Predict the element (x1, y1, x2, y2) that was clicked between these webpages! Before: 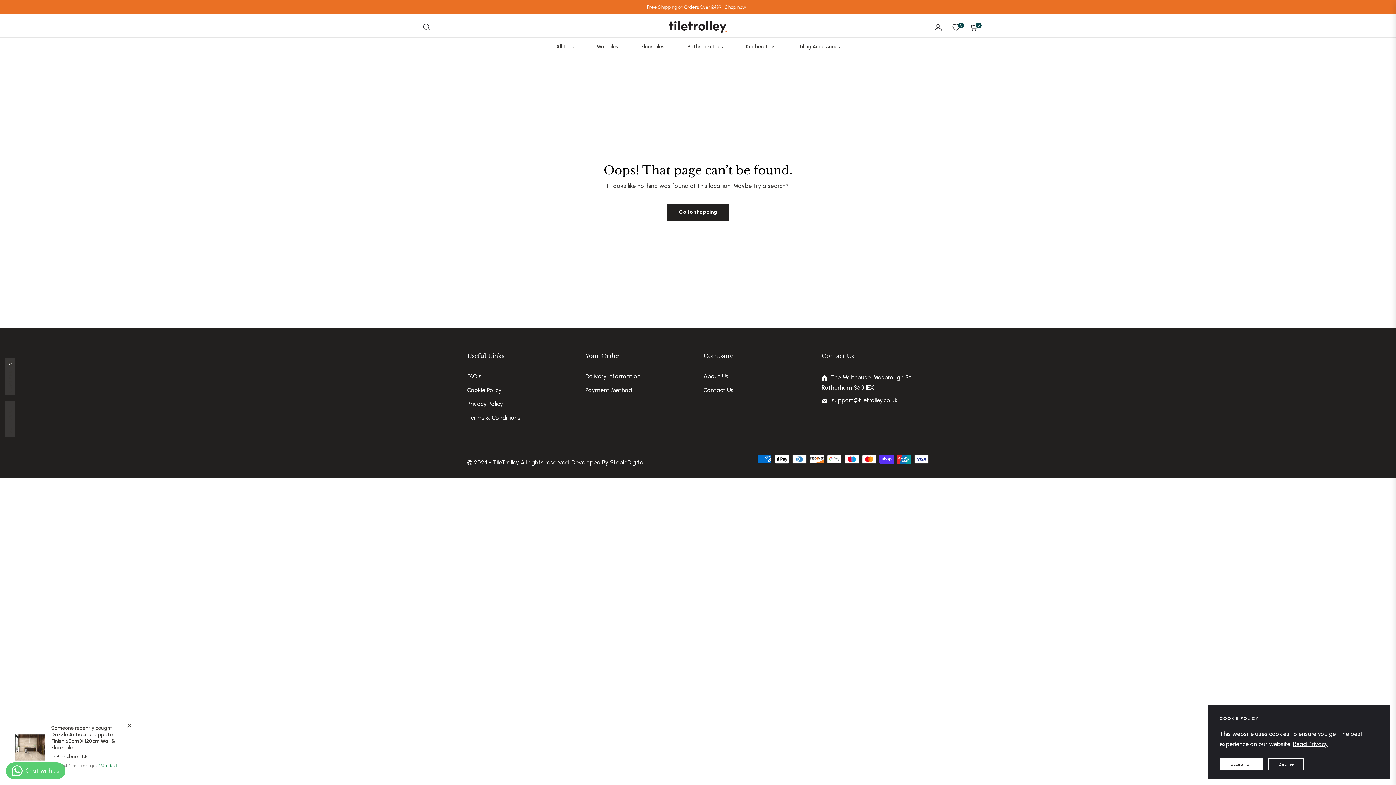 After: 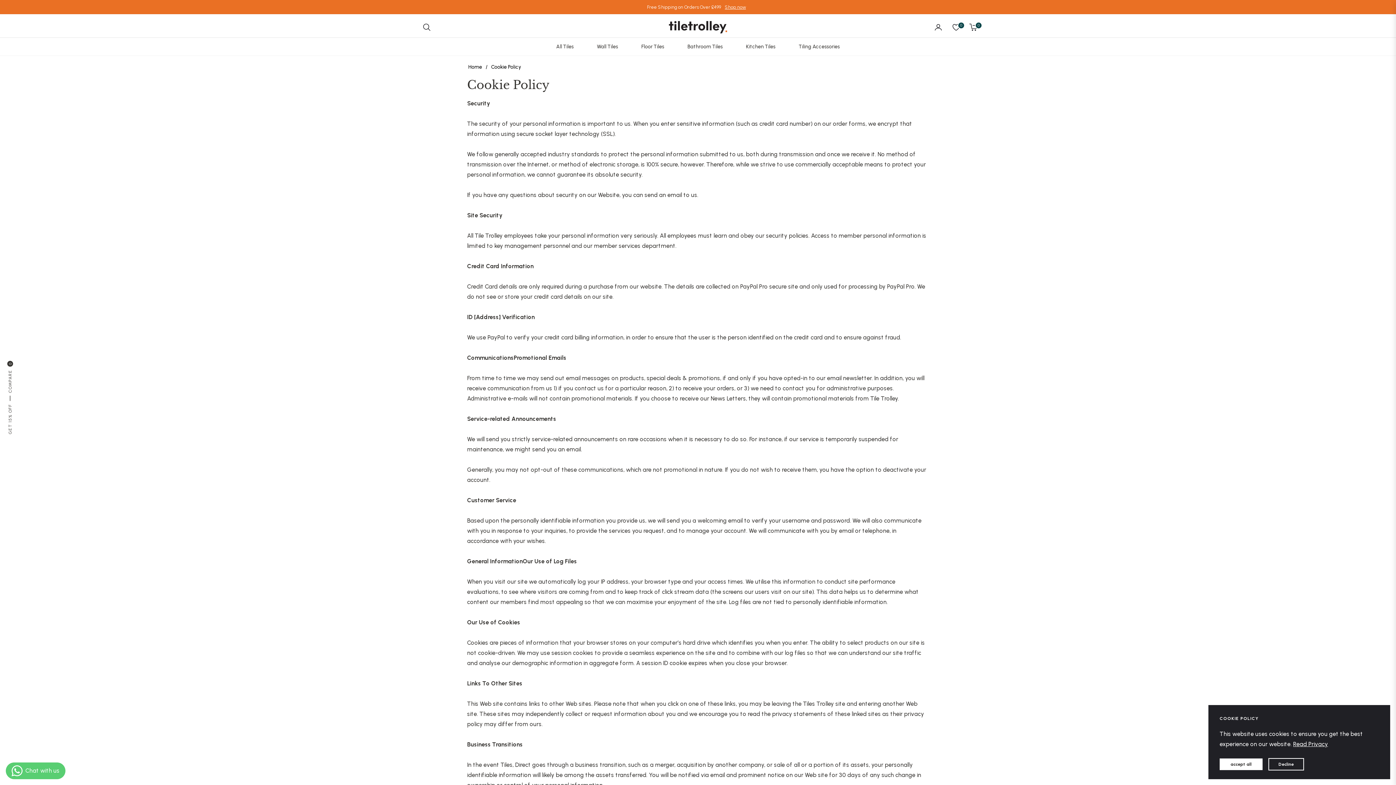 Action: label: Cookie Policy bbox: (467, 386, 501, 393)